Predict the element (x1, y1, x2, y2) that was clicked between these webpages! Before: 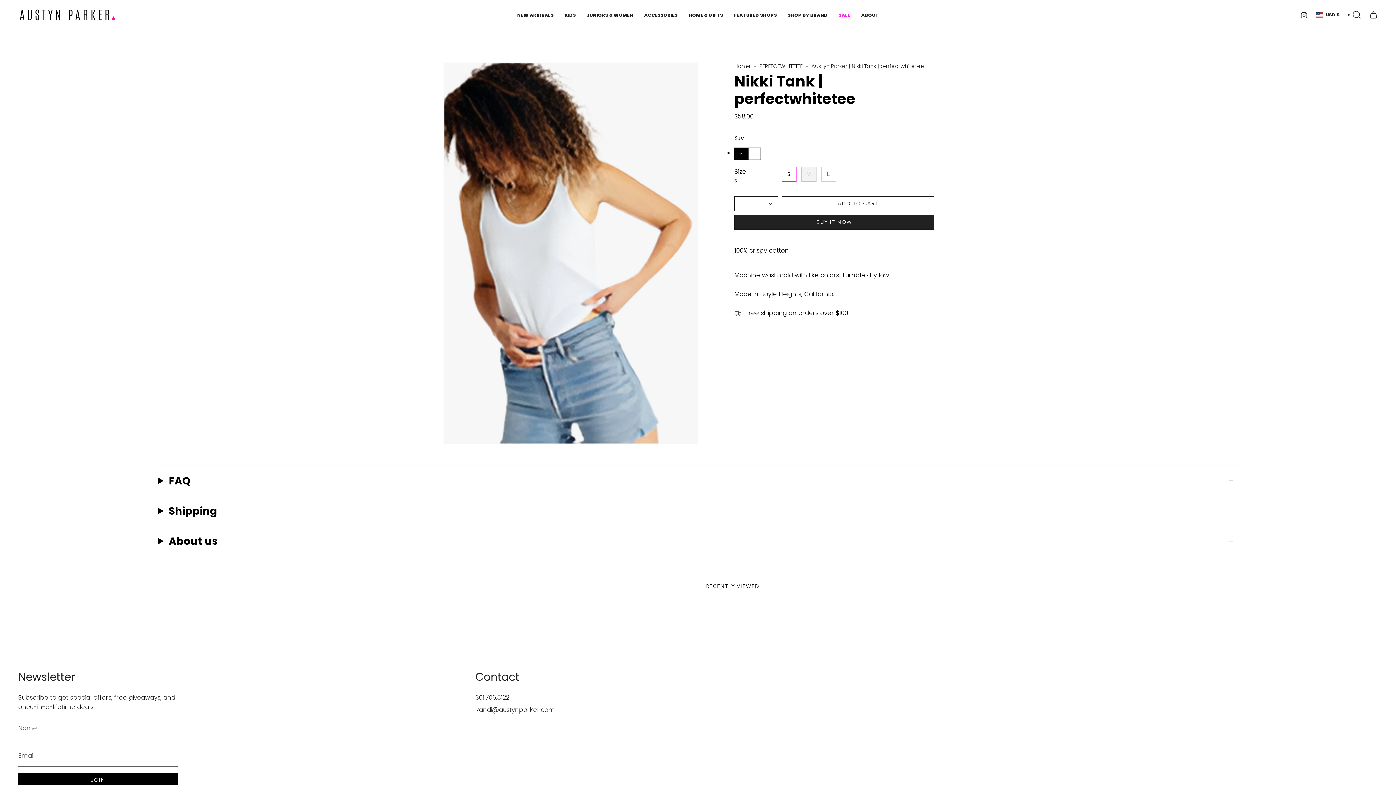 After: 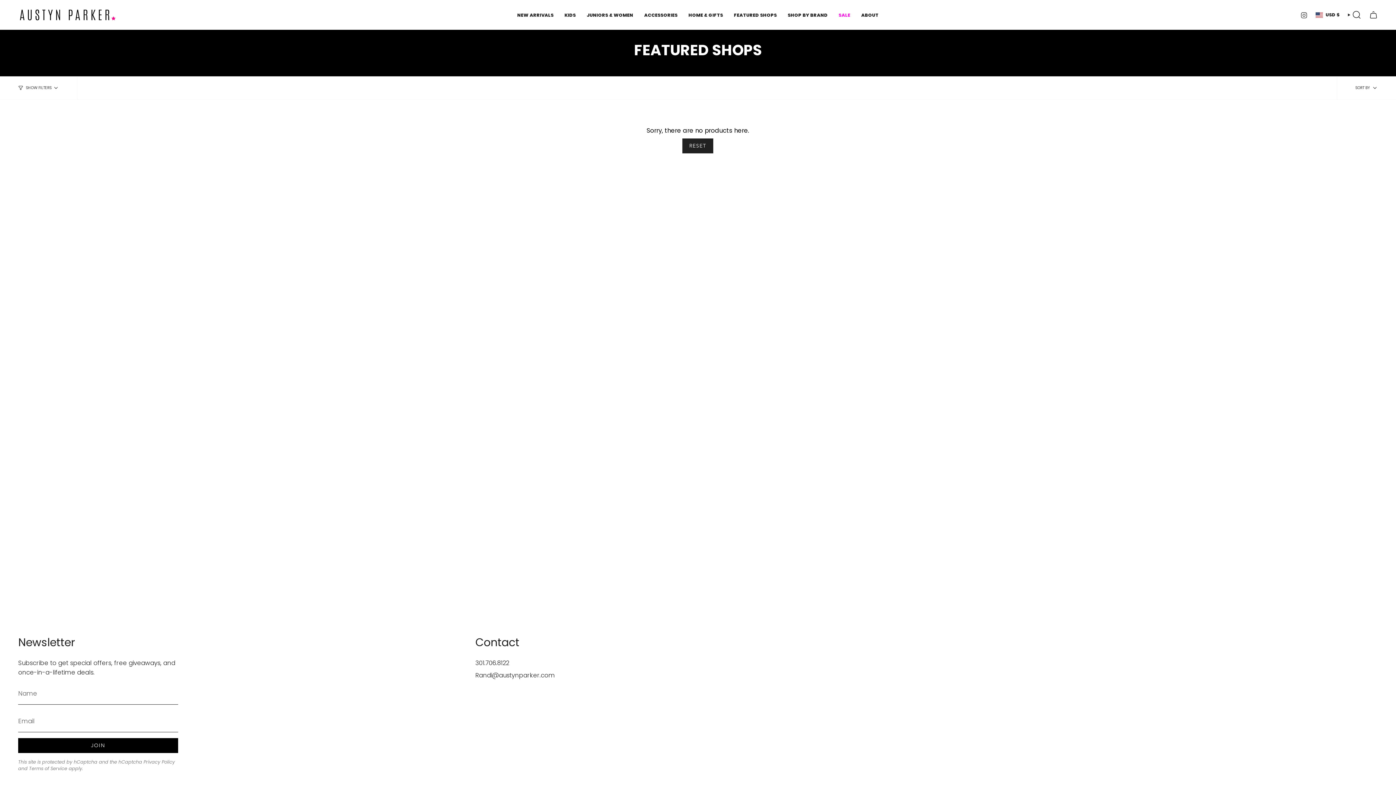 Action: label: FEATURED SHOPS bbox: (728, 5, 782, 24)